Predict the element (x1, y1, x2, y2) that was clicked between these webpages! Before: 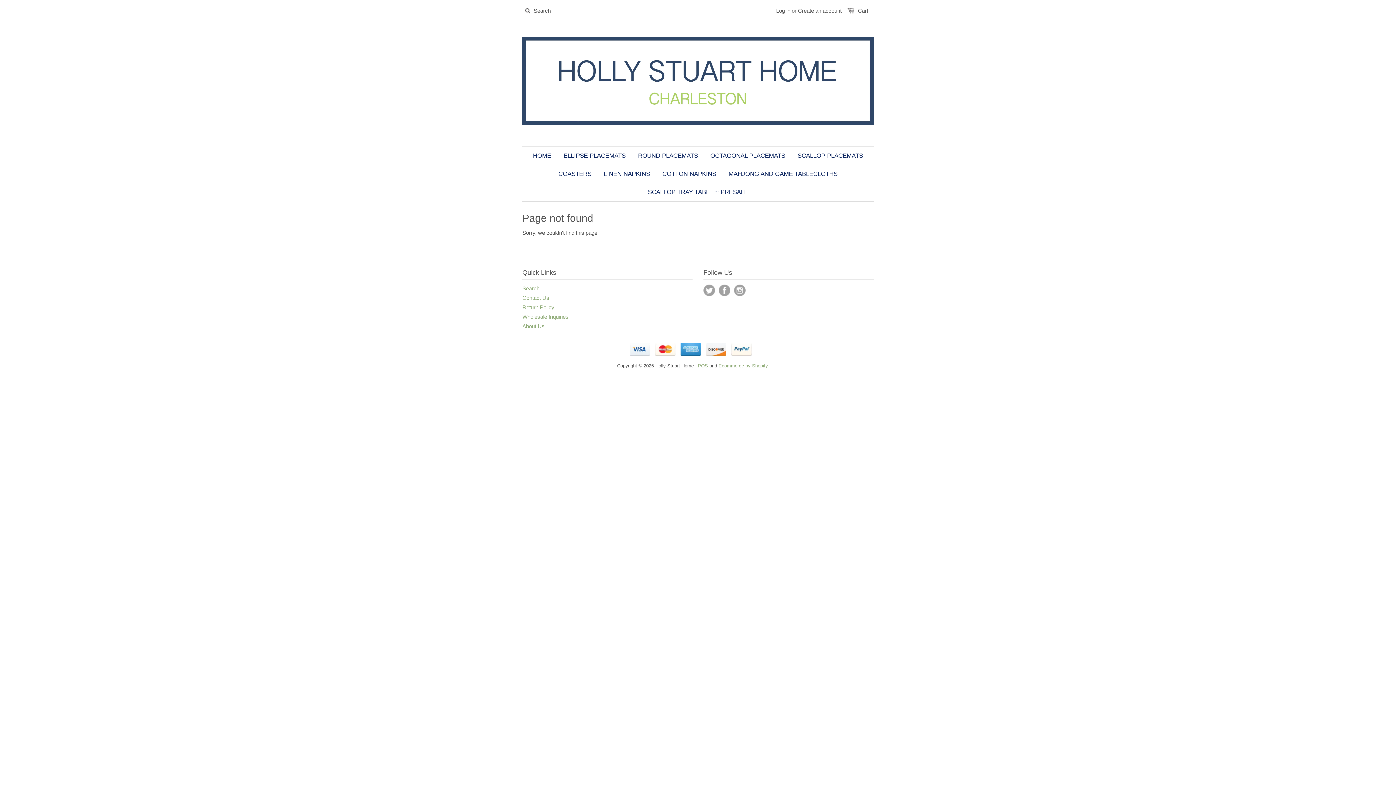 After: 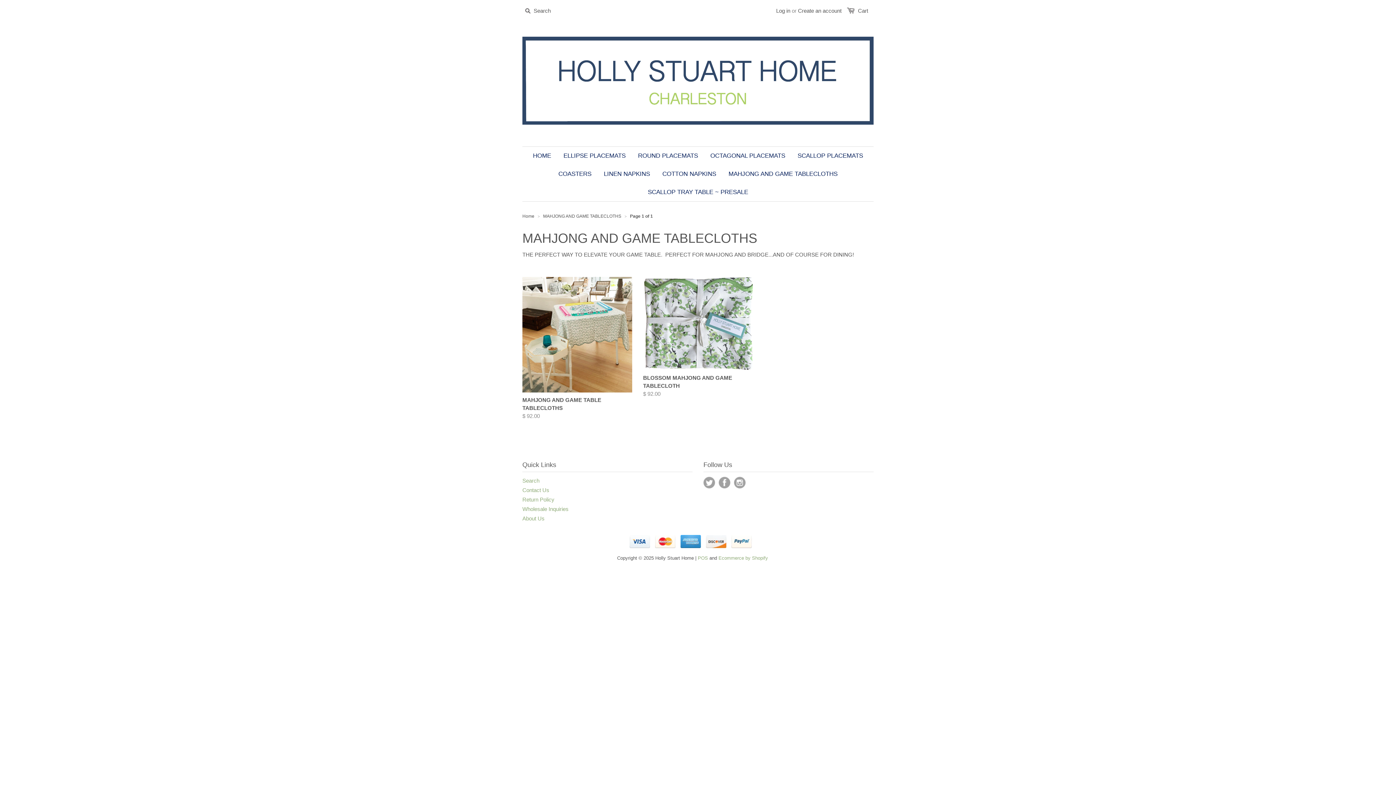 Action: bbox: (723, 164, 843, 183) label: MAHJONG AND GAME TABLECLOTHS